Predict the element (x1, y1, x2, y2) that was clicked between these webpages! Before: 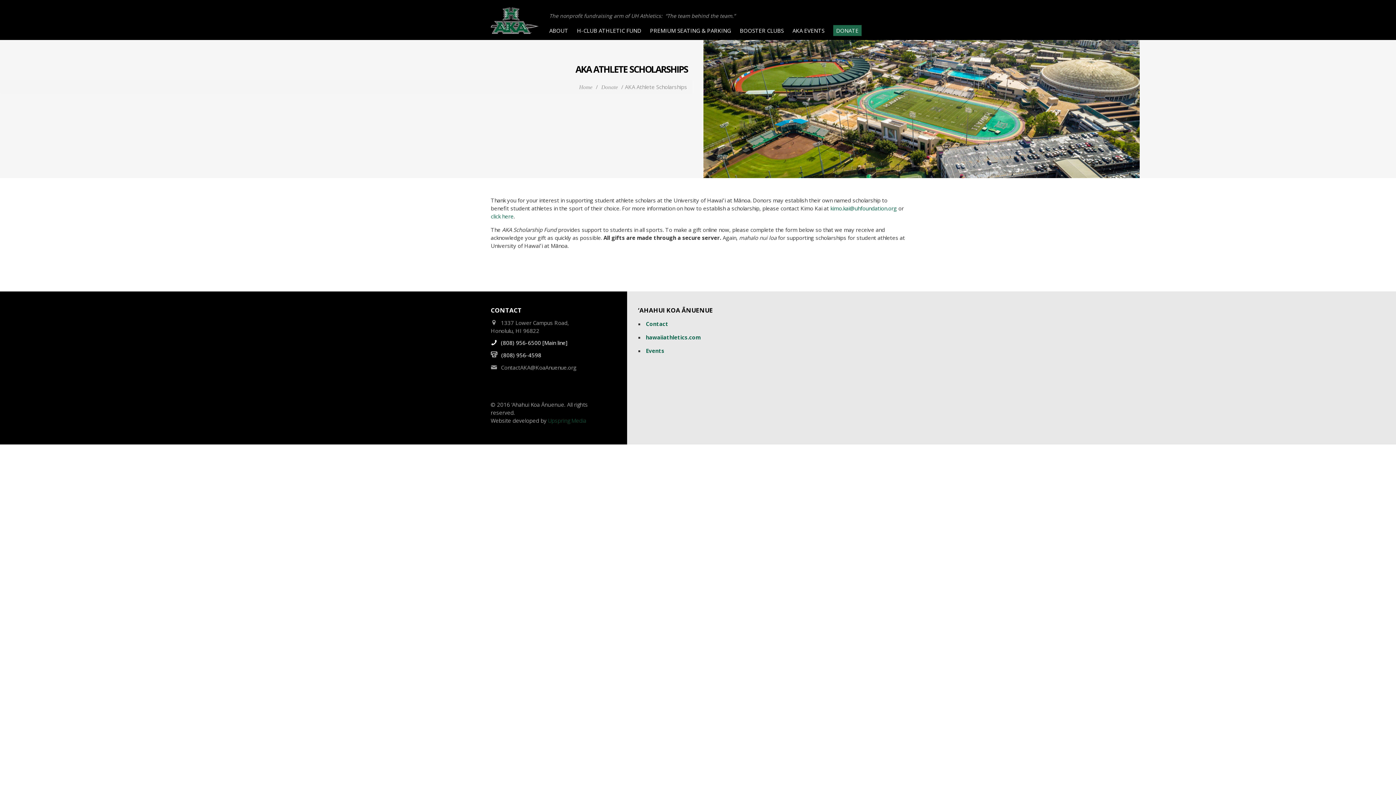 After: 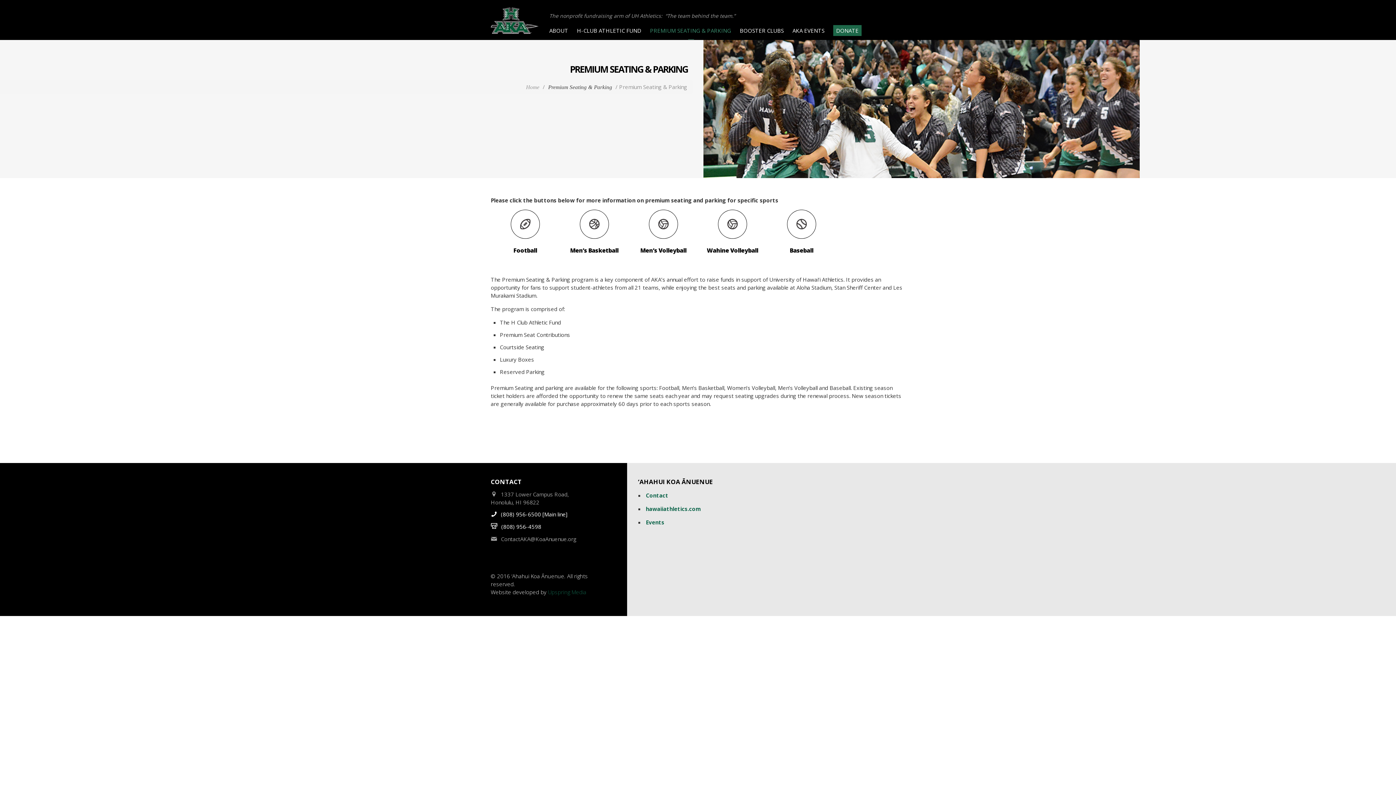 Action: label: PREMIUM SEATING & PARKING bbox: (650, 23, 731, 37)